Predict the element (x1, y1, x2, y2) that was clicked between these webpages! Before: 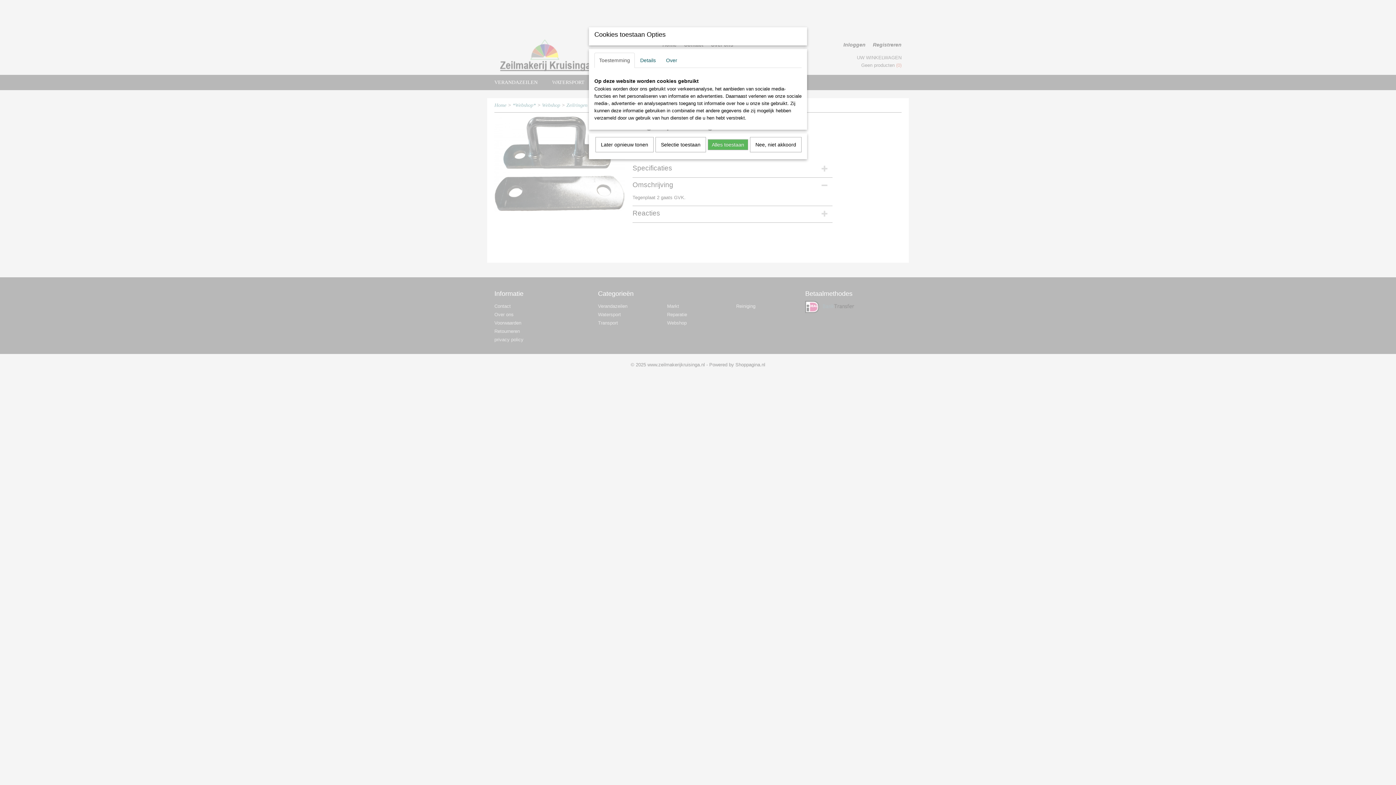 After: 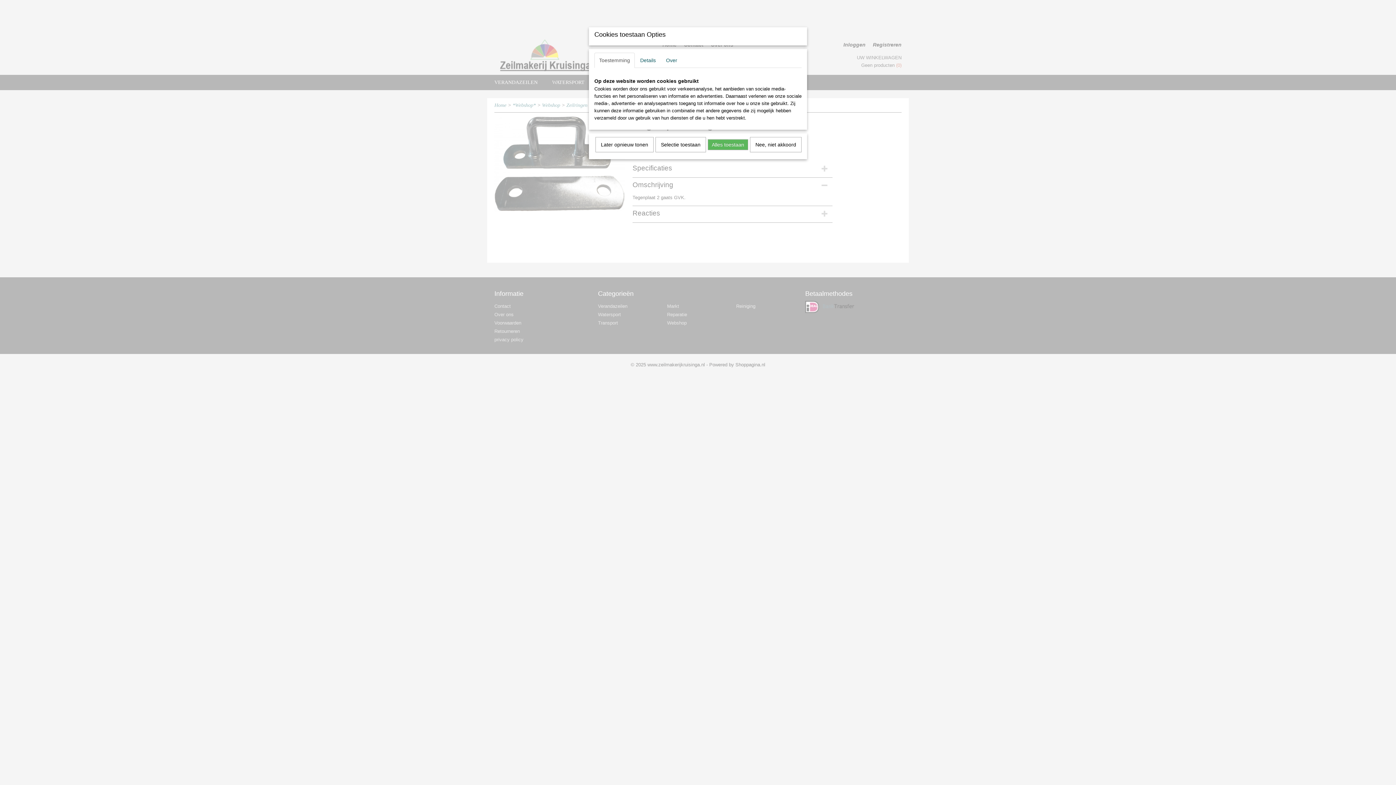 Action: bbox: (594, 52, 634, 68) label: Toestemming